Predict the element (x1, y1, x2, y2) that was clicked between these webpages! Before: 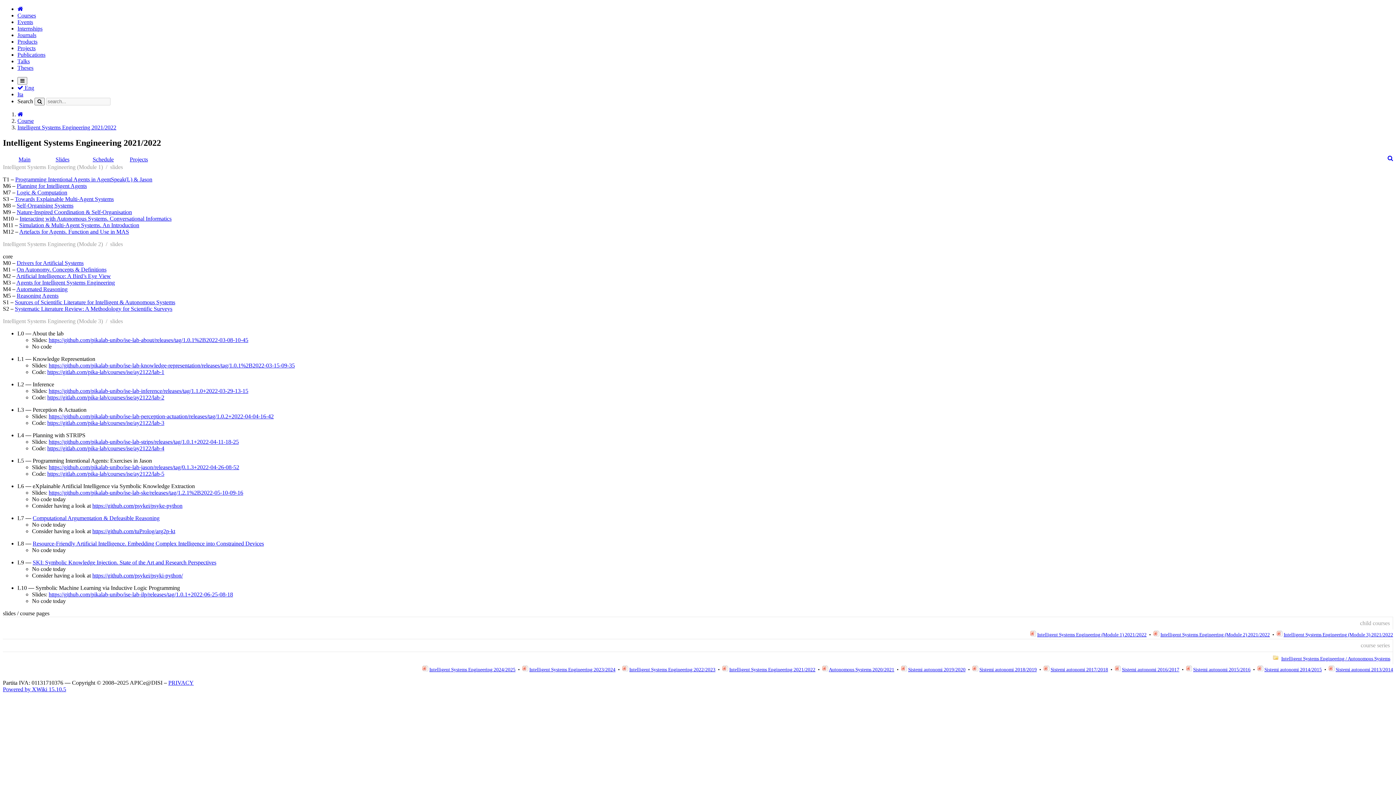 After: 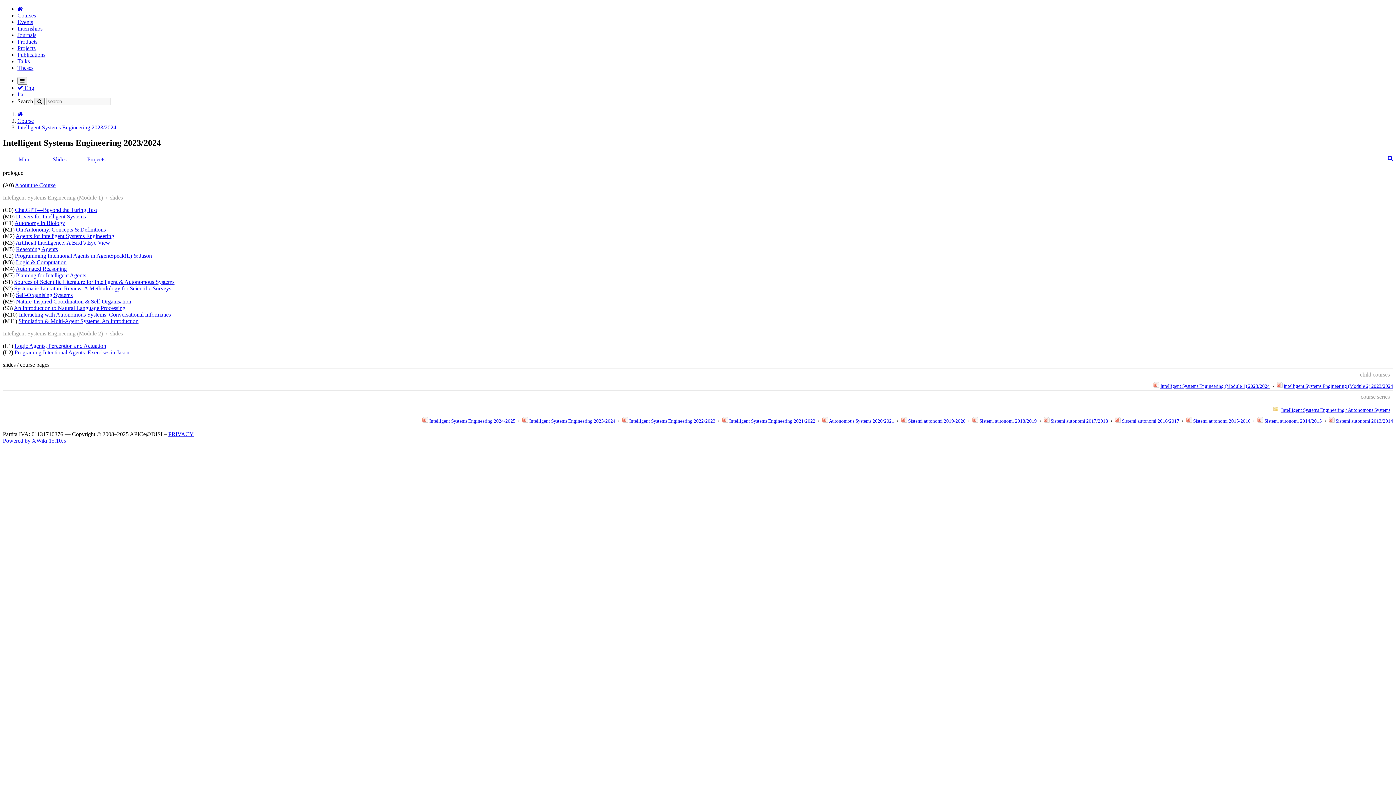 Action: bbox: (529, 667, 615, 672) label: Intelligent Systems Engineering 2023/2024